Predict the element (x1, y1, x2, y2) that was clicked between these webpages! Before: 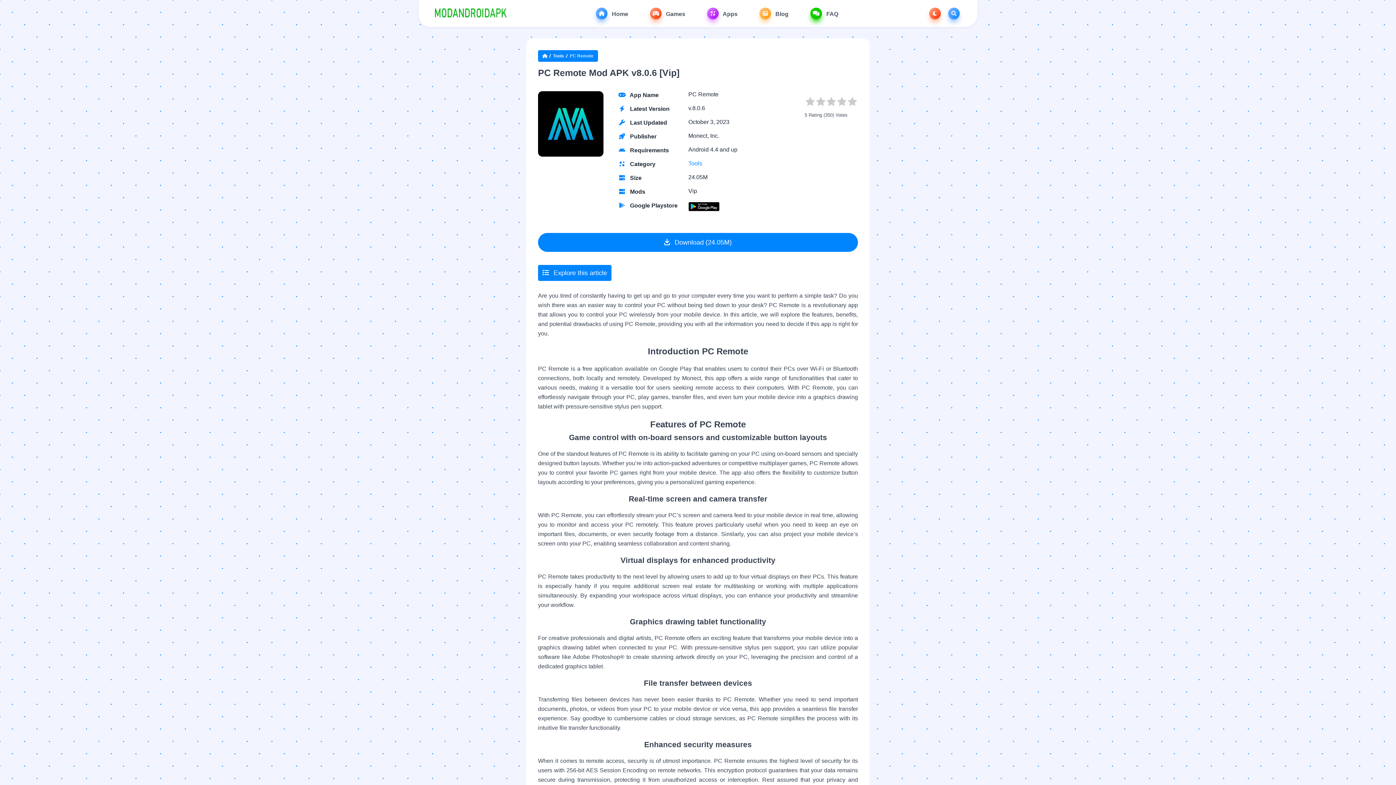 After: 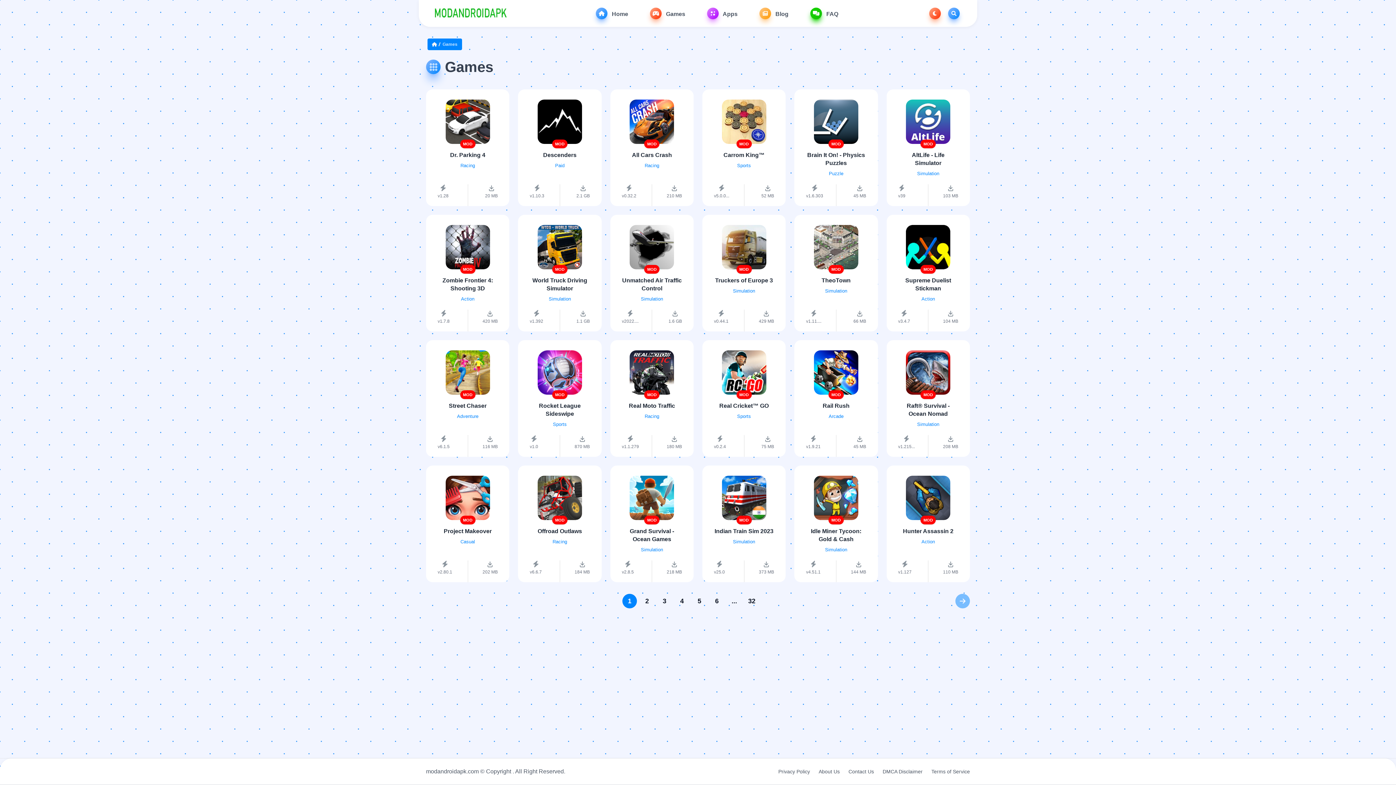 Action: label:  Games bbox: (650, 7, 685, 19)